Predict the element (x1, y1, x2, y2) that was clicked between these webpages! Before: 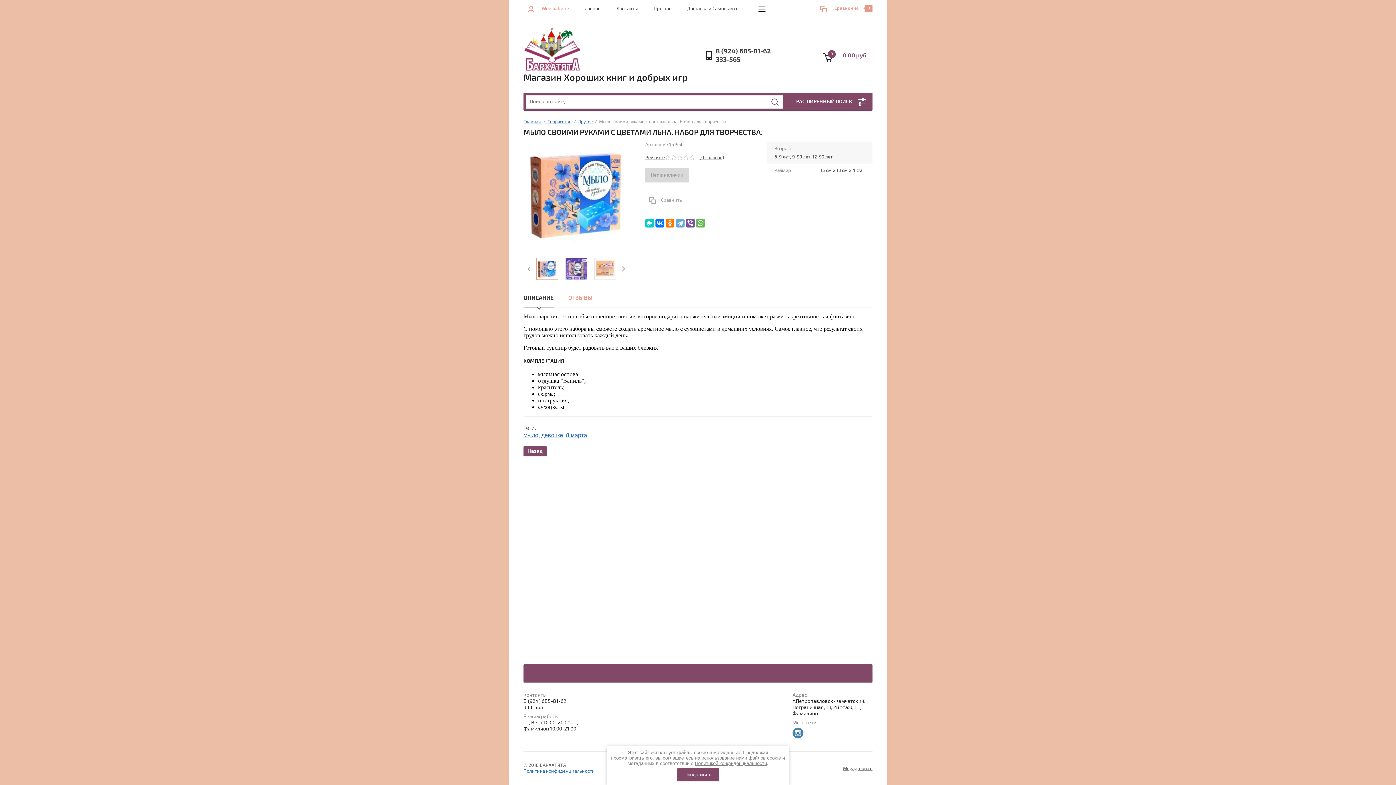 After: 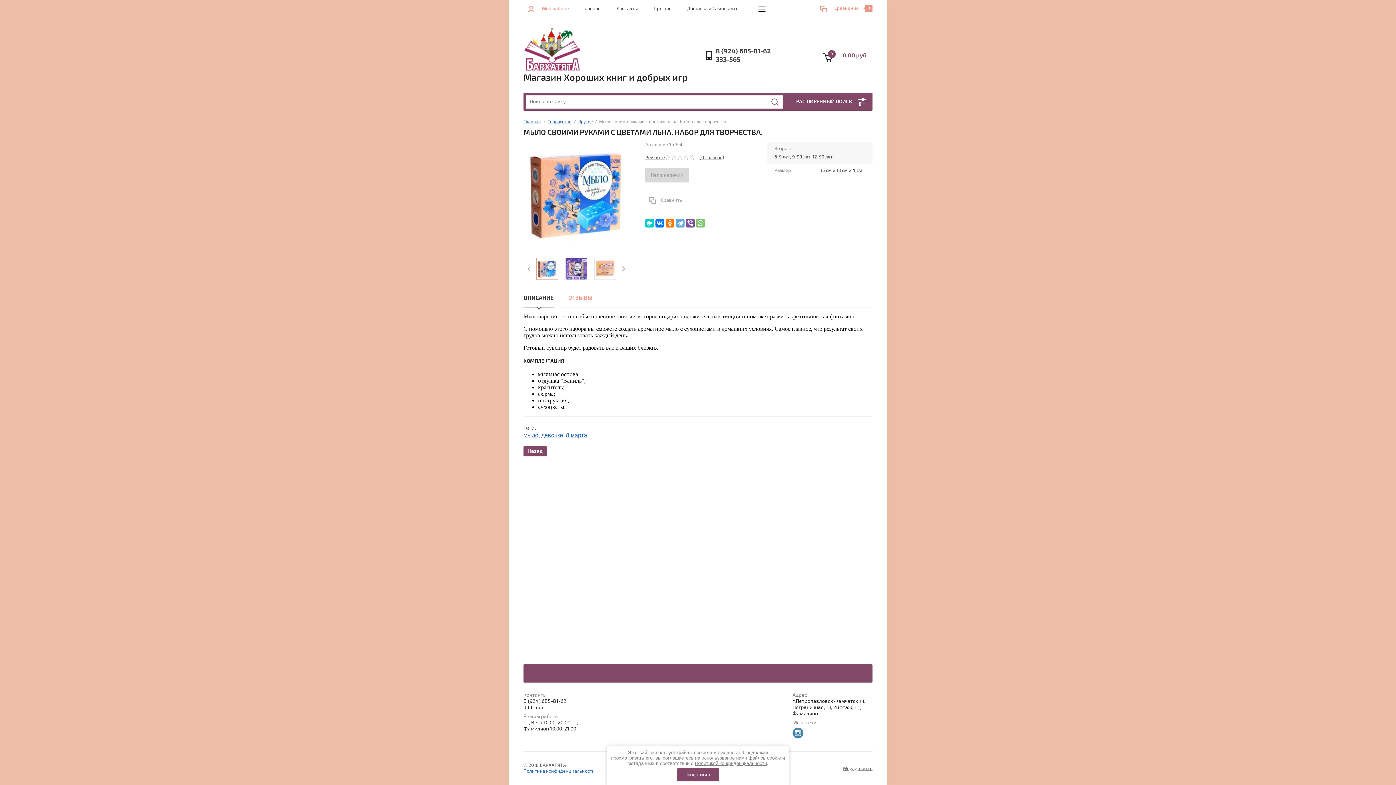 Action: bbox: (696, 219, 705, 227)